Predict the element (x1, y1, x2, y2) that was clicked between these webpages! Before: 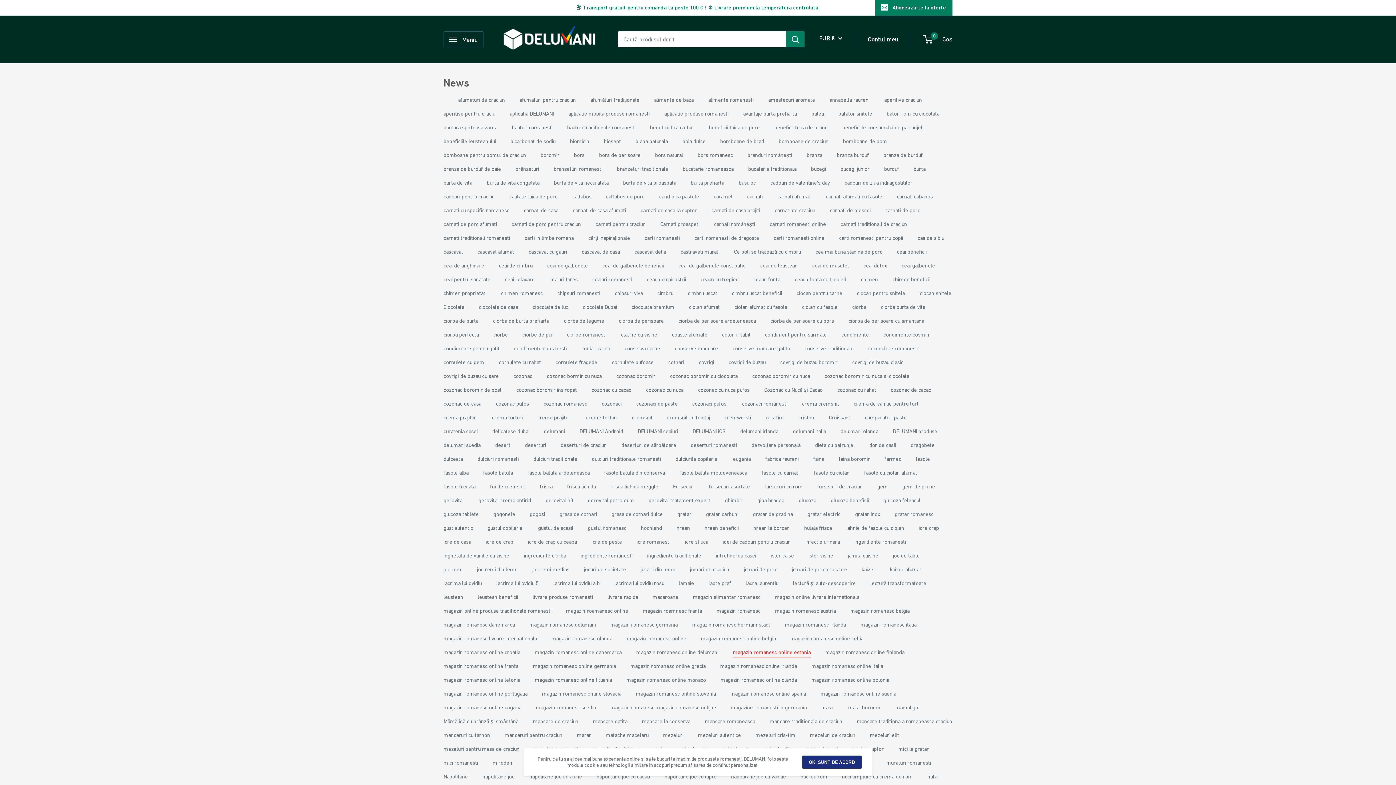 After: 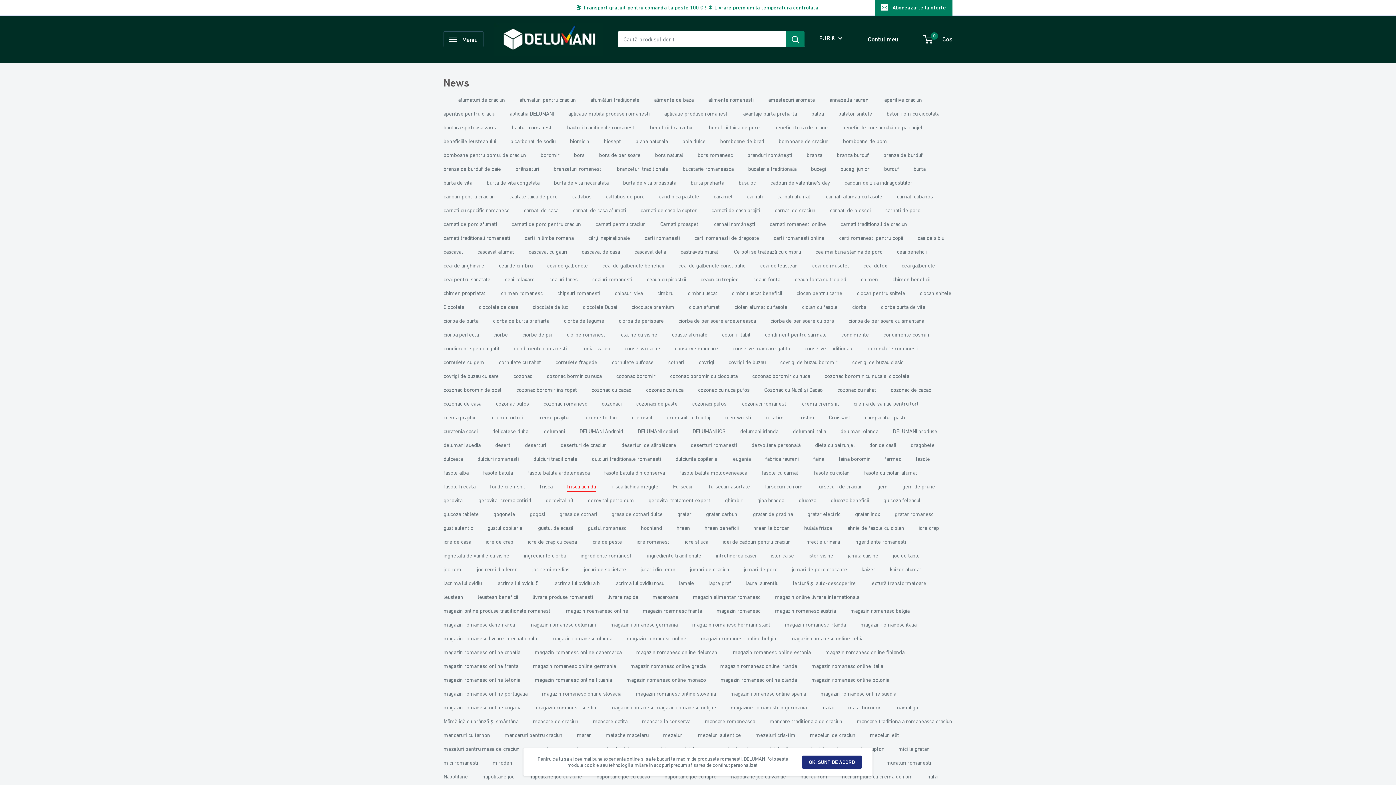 Action: bbox: (567, 483, 596, 489) label: frisca lichida